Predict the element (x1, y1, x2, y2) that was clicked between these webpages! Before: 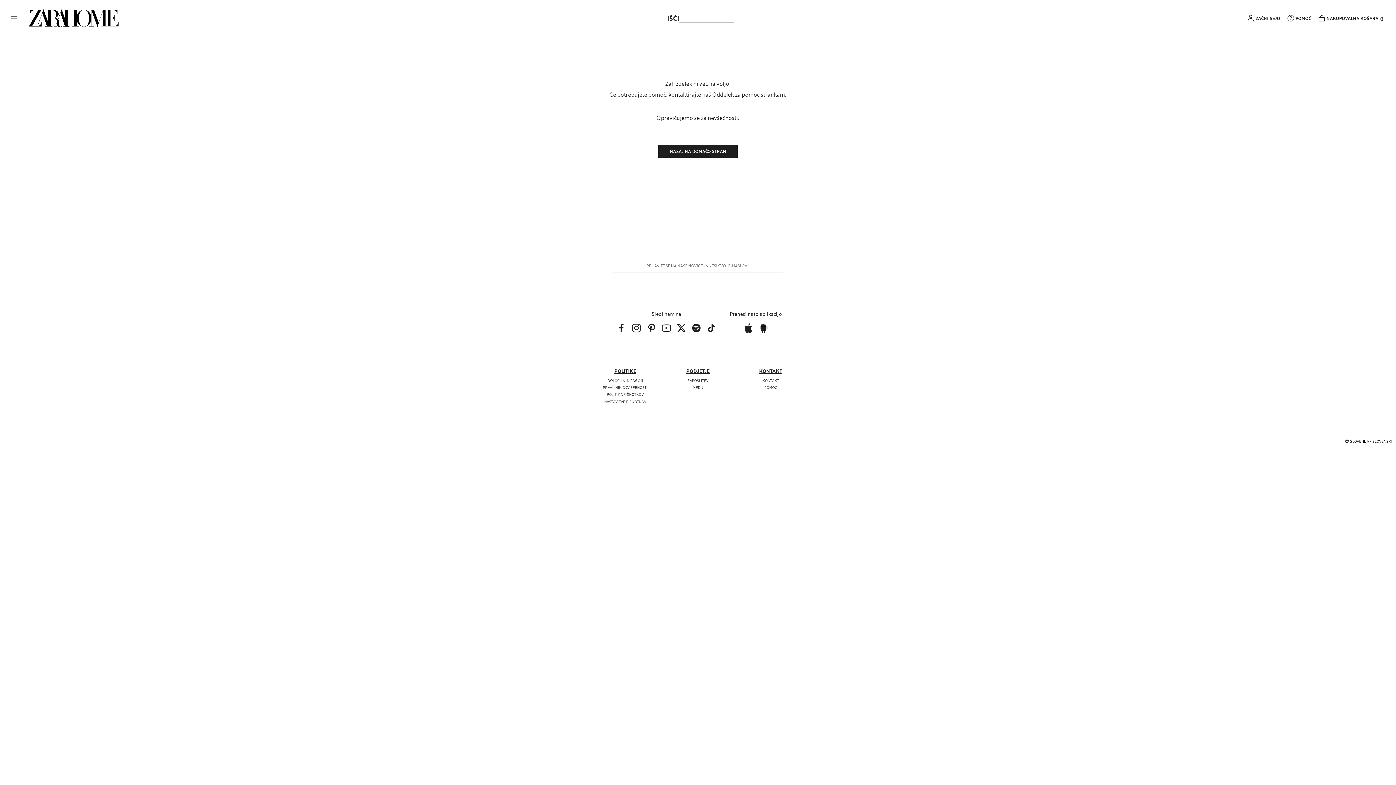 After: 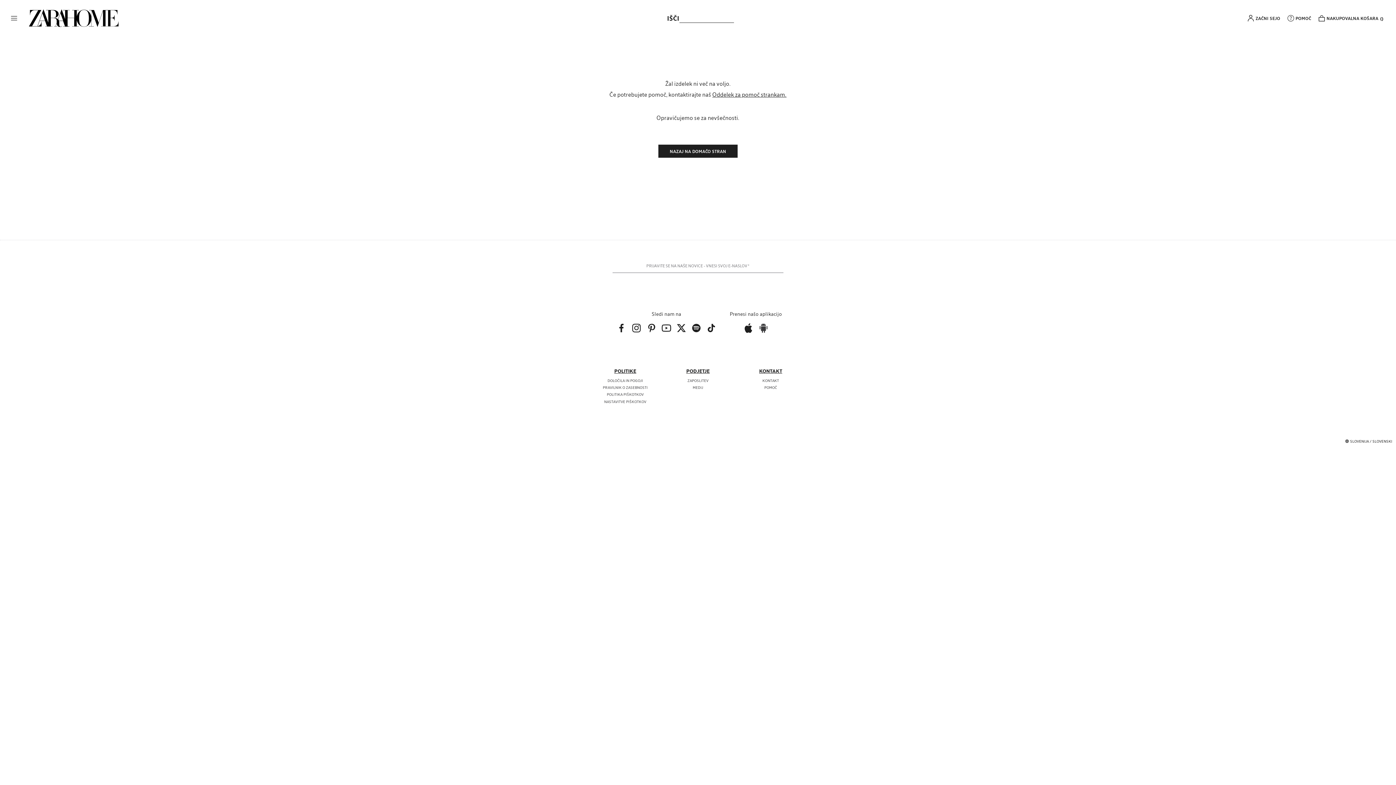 Action: bbox: (757, 321, 769, 335)